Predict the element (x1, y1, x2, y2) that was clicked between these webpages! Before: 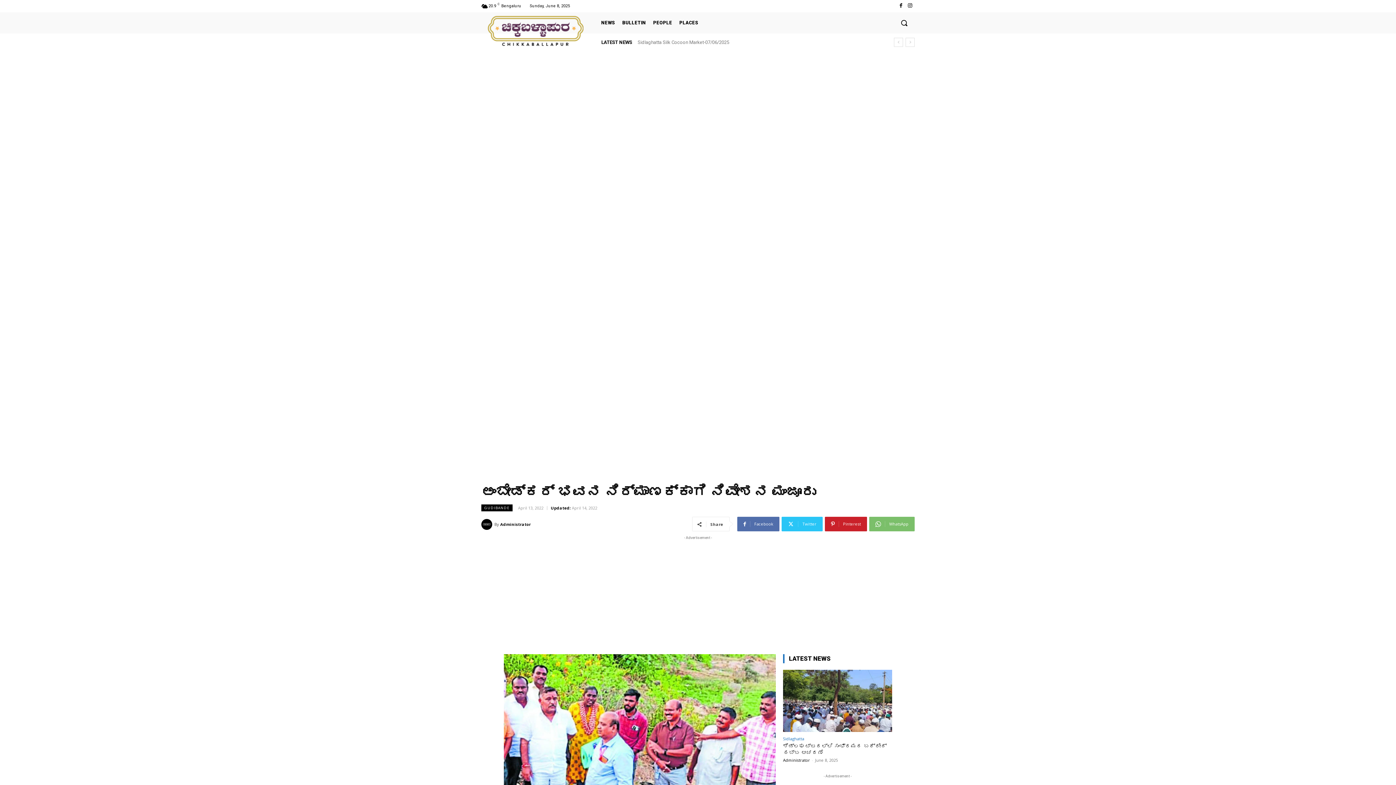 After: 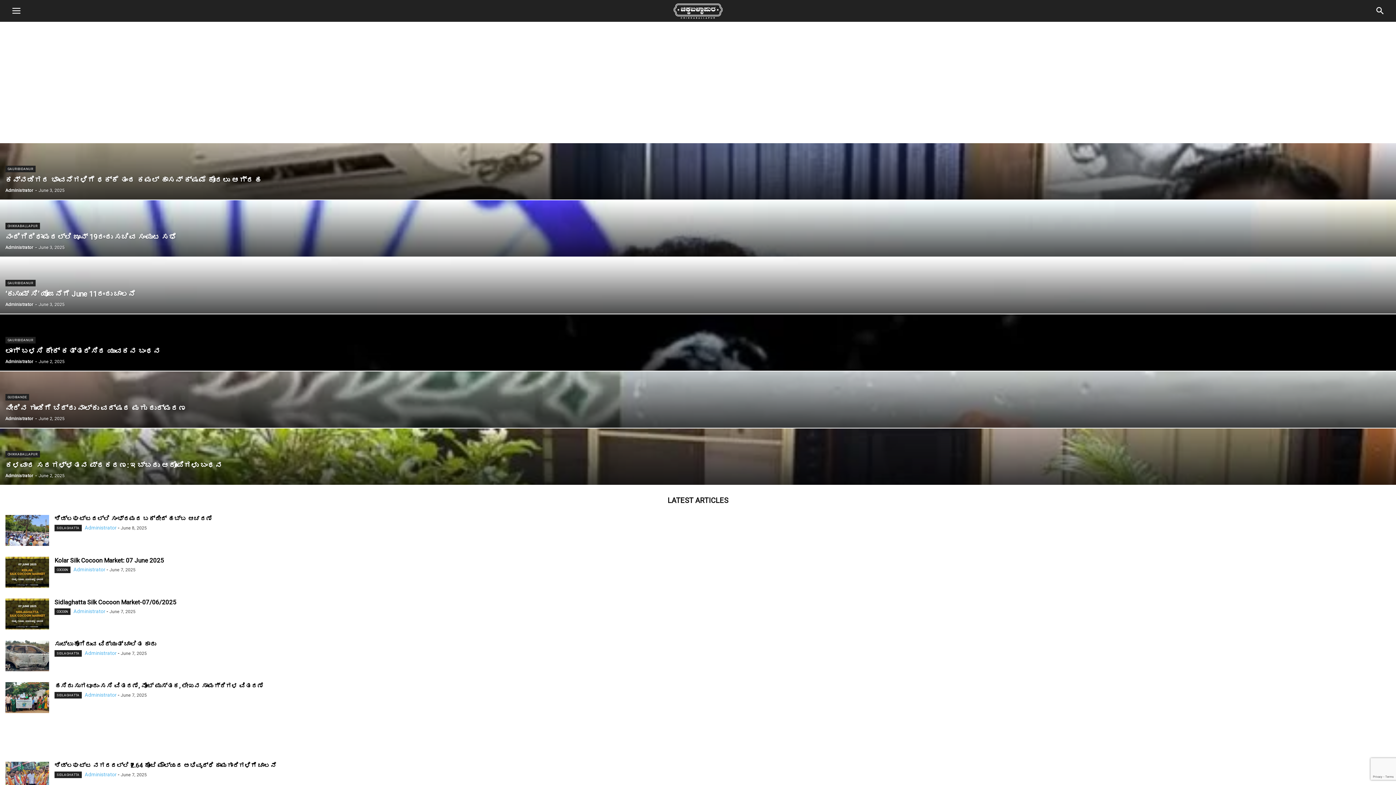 Action: label: Administrator bbox: (783, 757, 810, 763)